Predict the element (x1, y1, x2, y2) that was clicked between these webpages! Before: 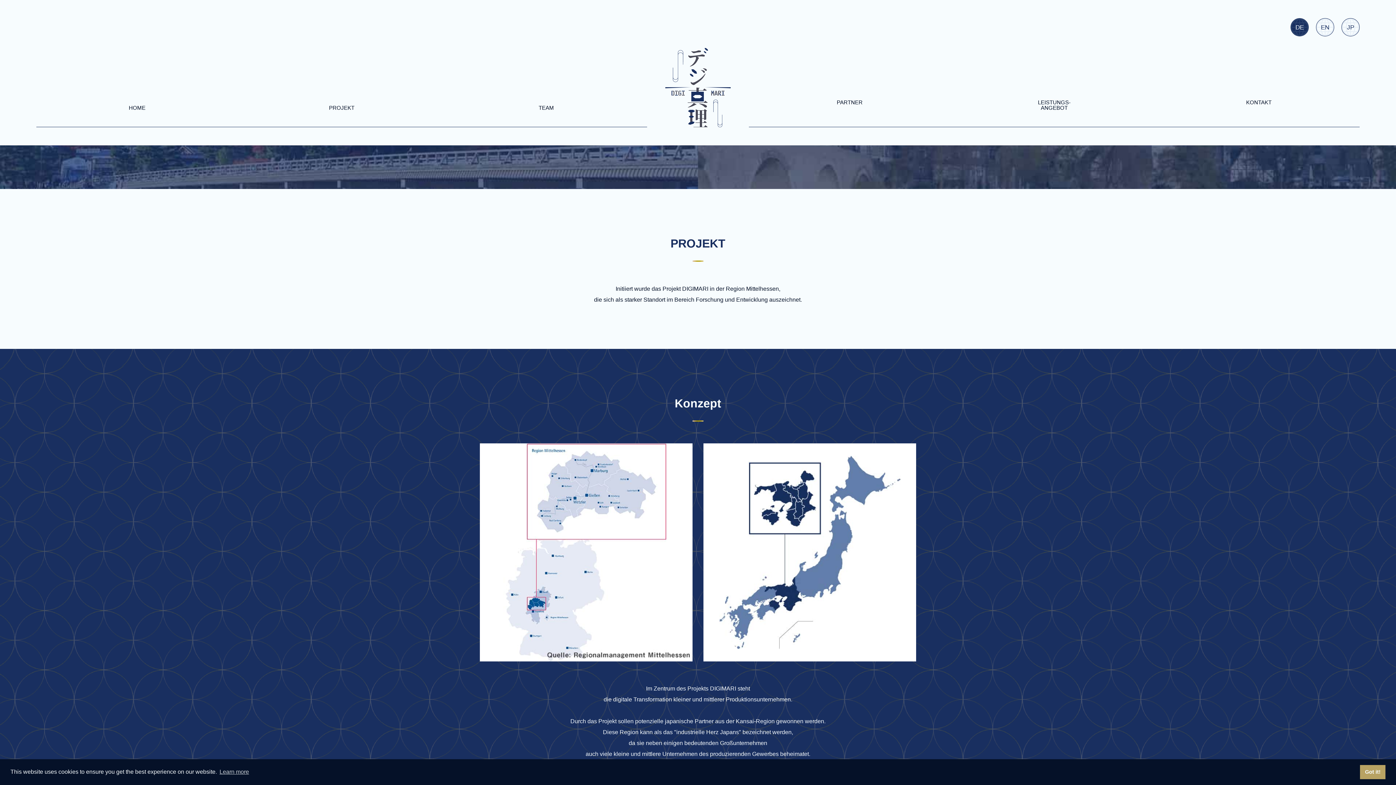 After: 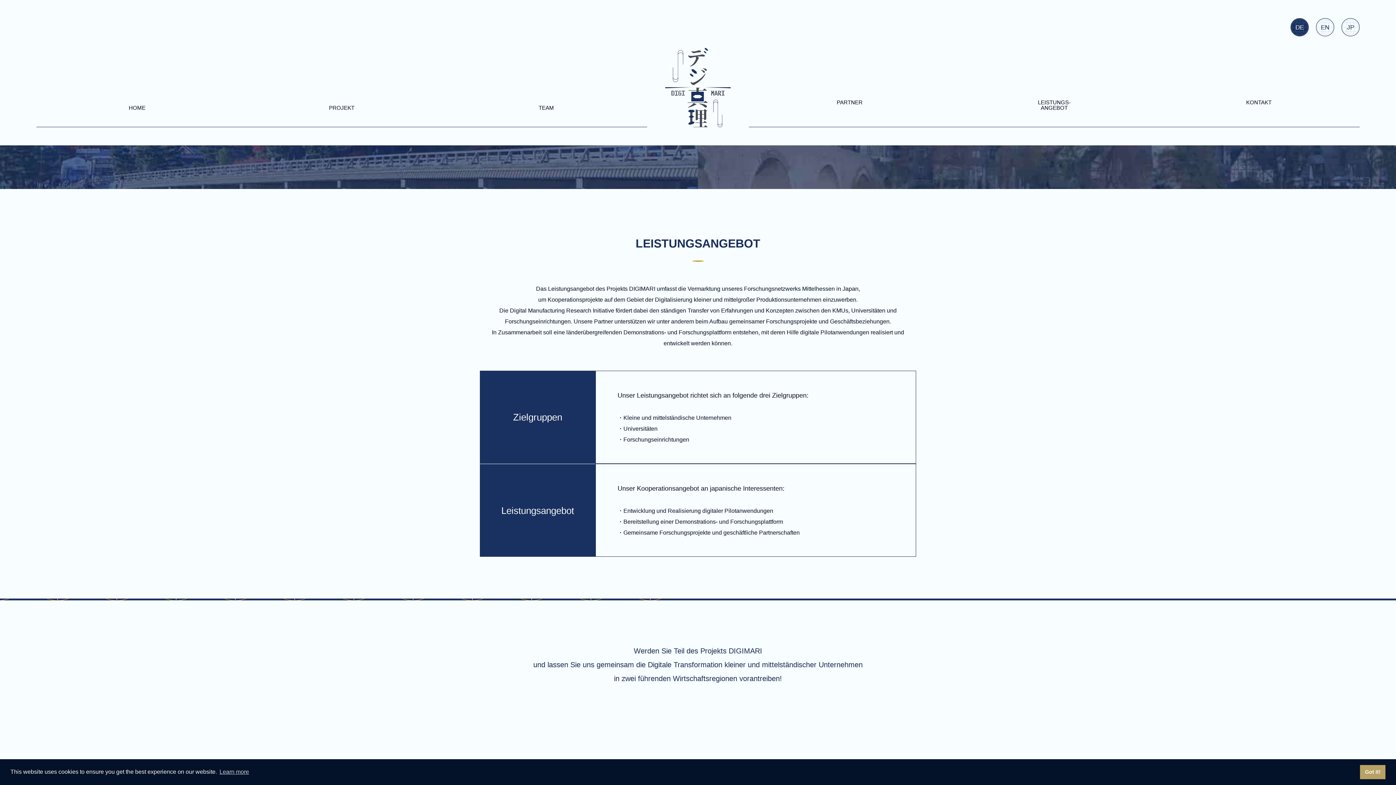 Action: label: LEISTUNGS-
ANGEBOT bbox: (953, 99, 1155, 126)